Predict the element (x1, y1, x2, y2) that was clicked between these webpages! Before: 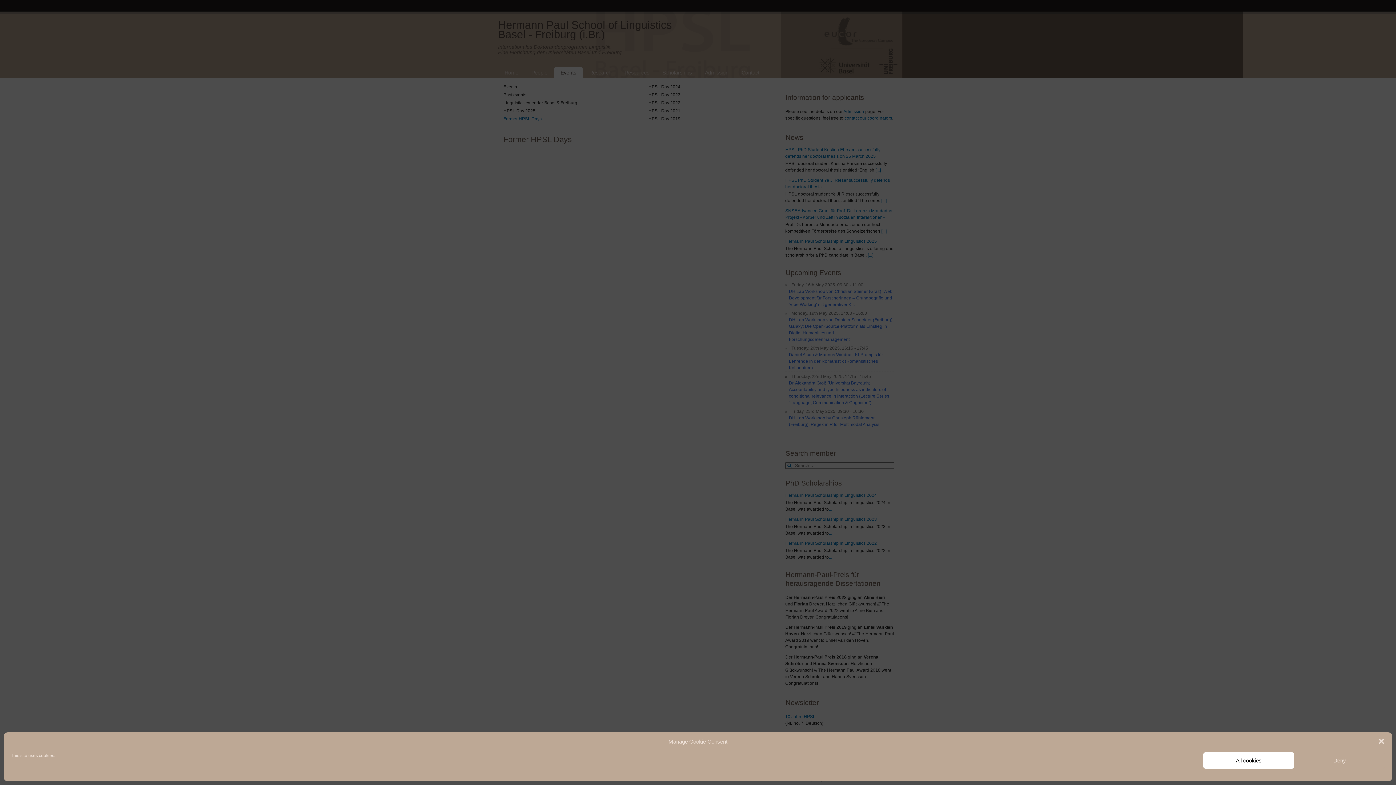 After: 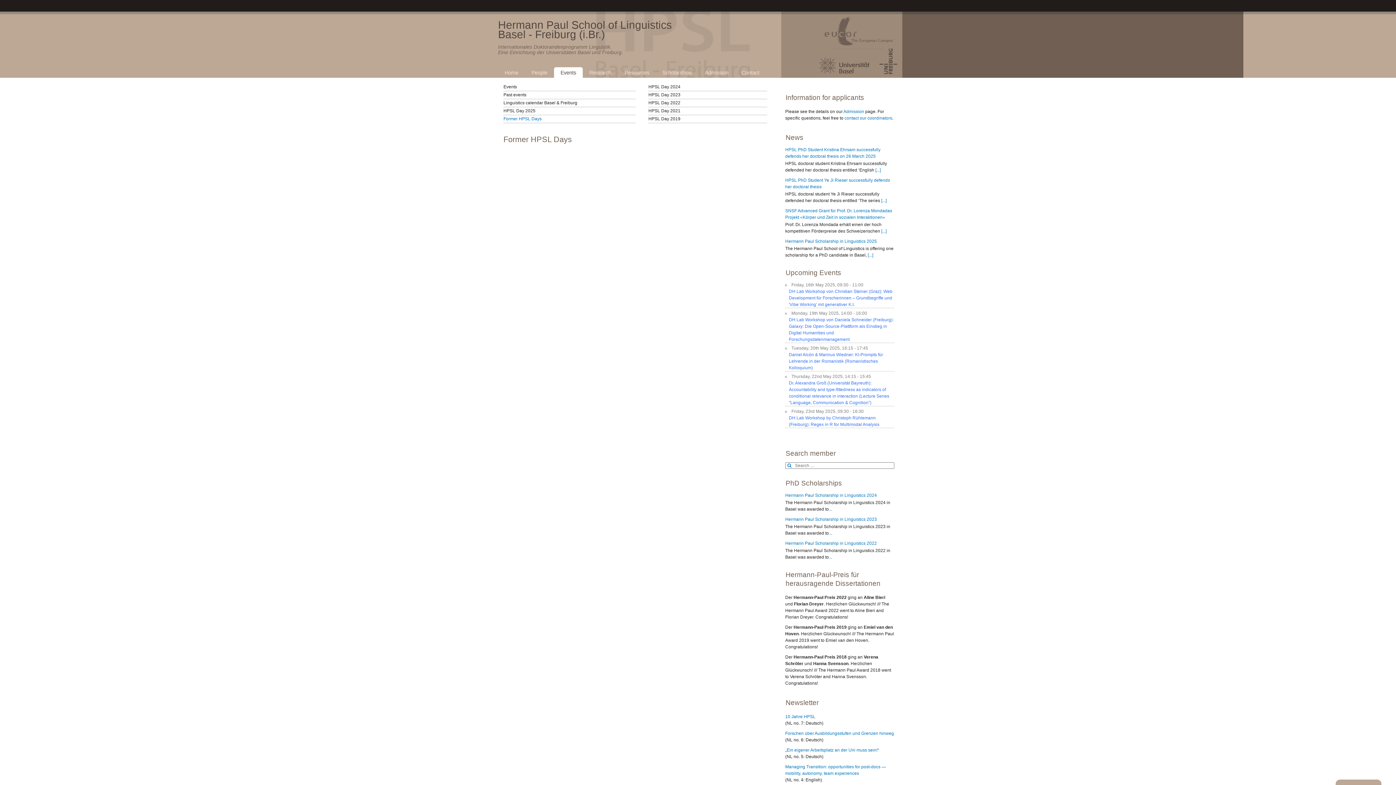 Action: label: Close dialog bbox: (1378, 738, 1385, 745)